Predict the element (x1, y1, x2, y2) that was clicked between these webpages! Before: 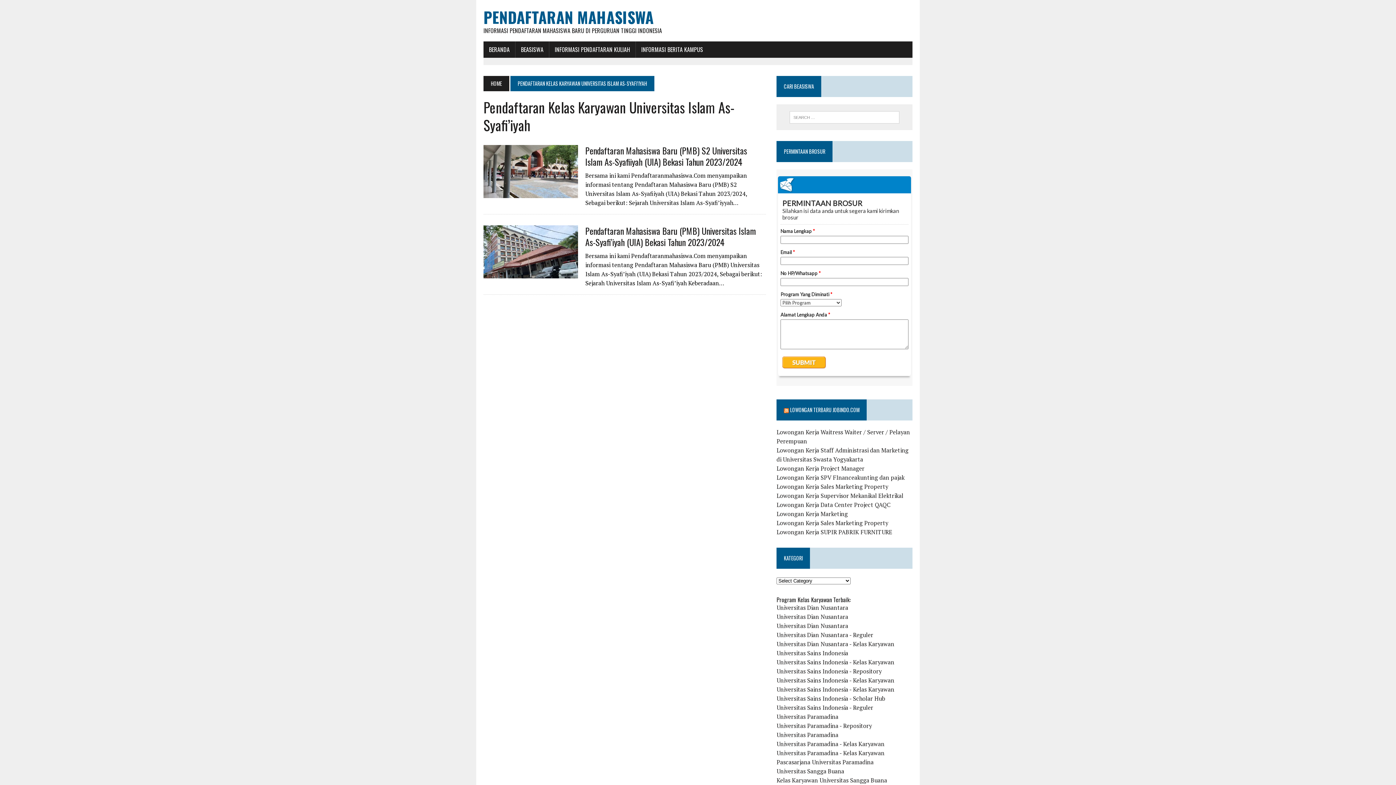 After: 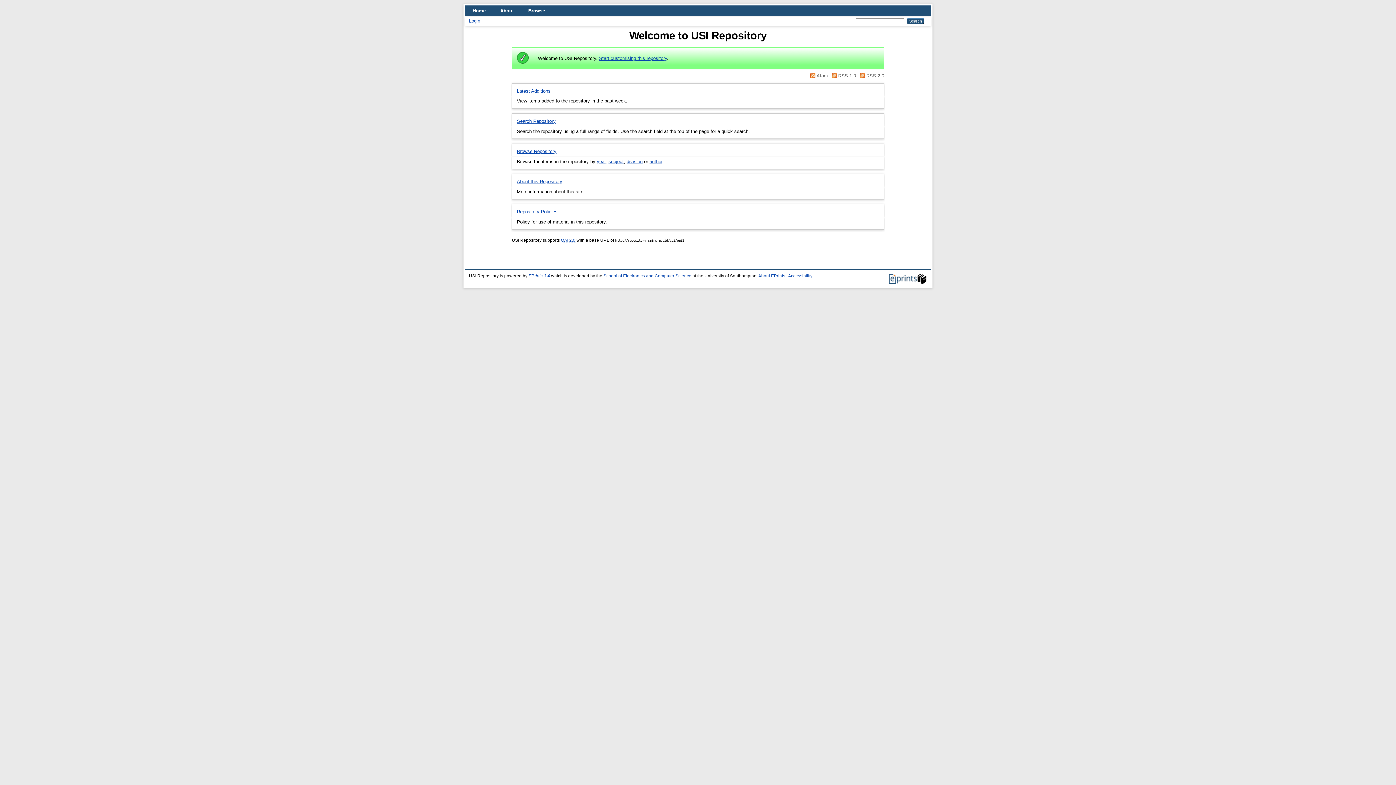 Action: label: Universitas Sains Indonesia - Repository bbox: (776, 667, 881, 675)